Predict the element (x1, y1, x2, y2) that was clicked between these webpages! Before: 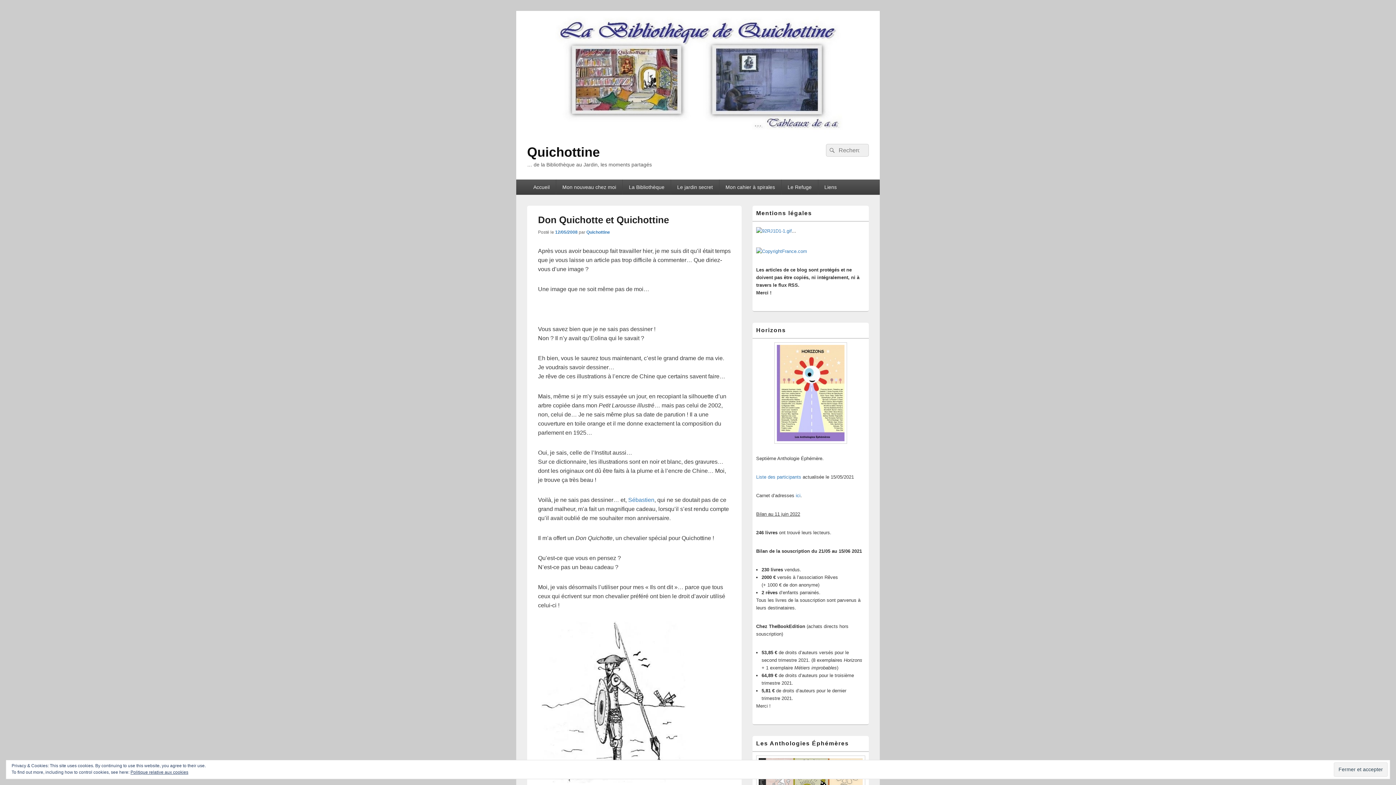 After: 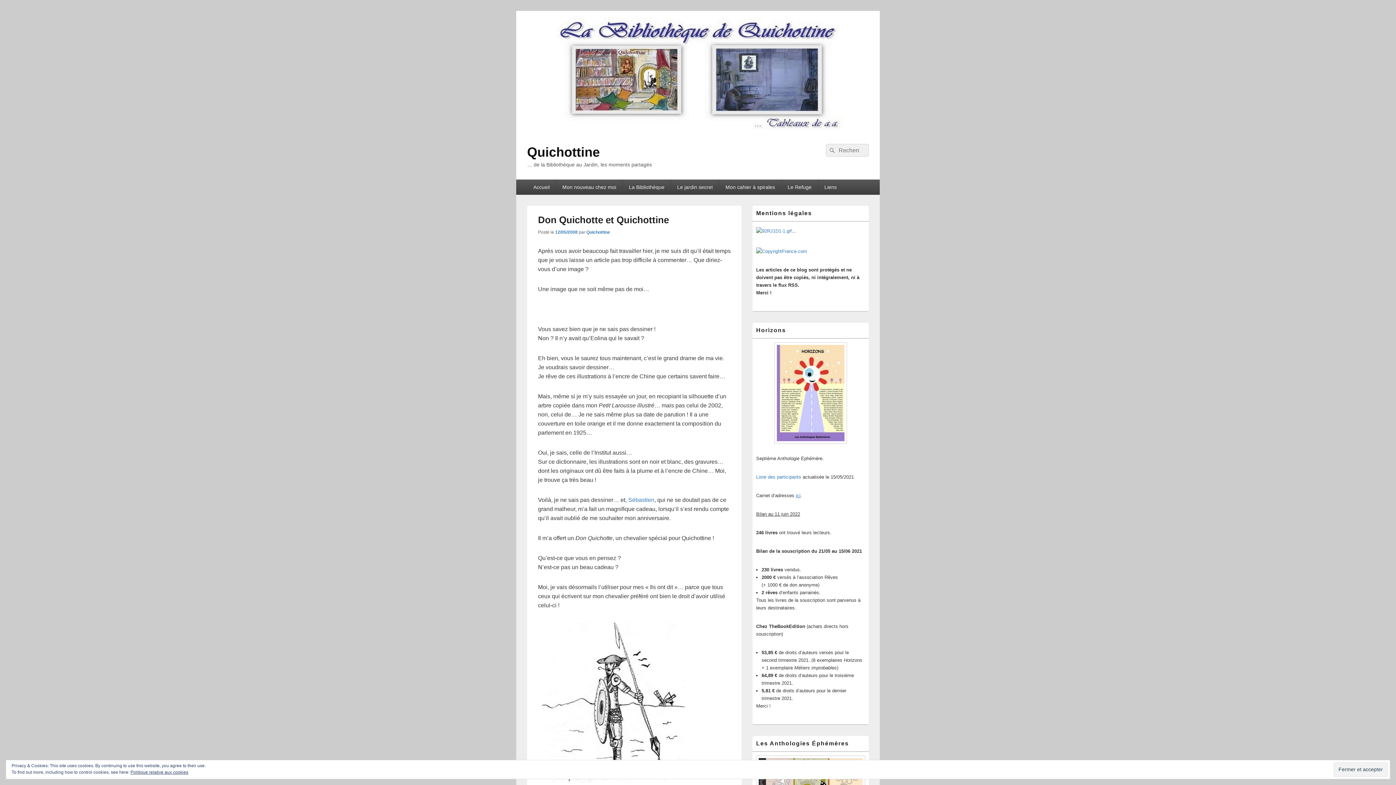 Action: label: ici bbox: (796, 493, 800, 498)